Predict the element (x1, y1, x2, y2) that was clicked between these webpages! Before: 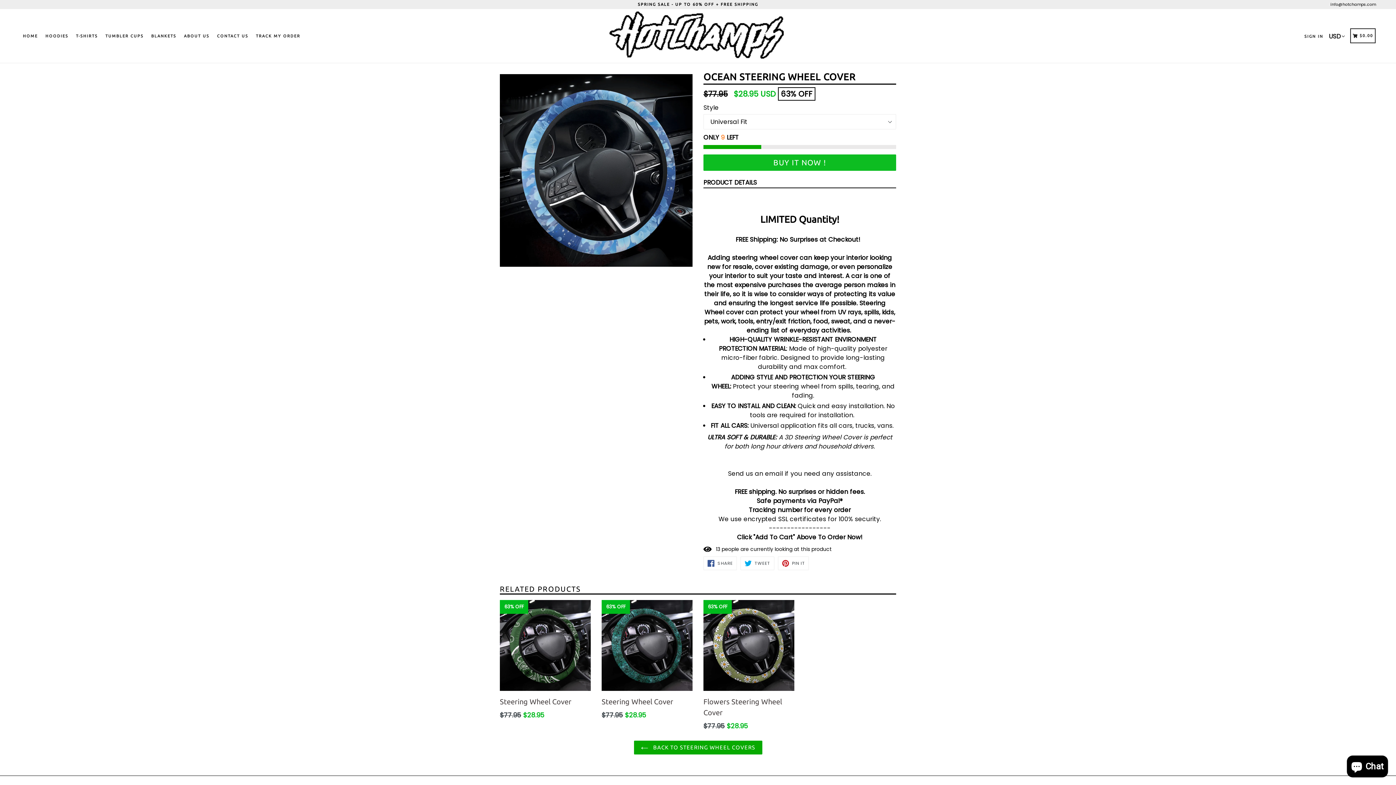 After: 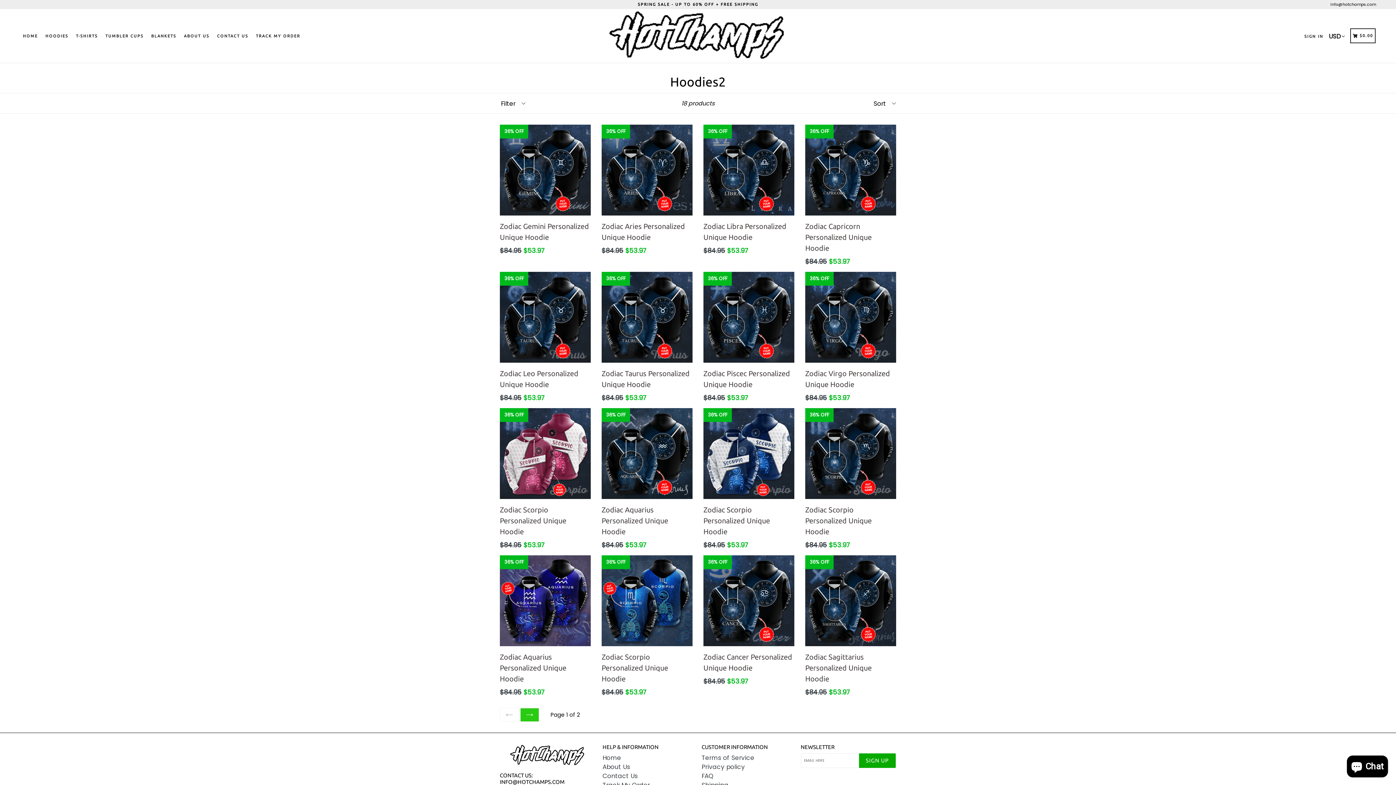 Action: bbox: (42, 22, 71, 49) label: HOODIES